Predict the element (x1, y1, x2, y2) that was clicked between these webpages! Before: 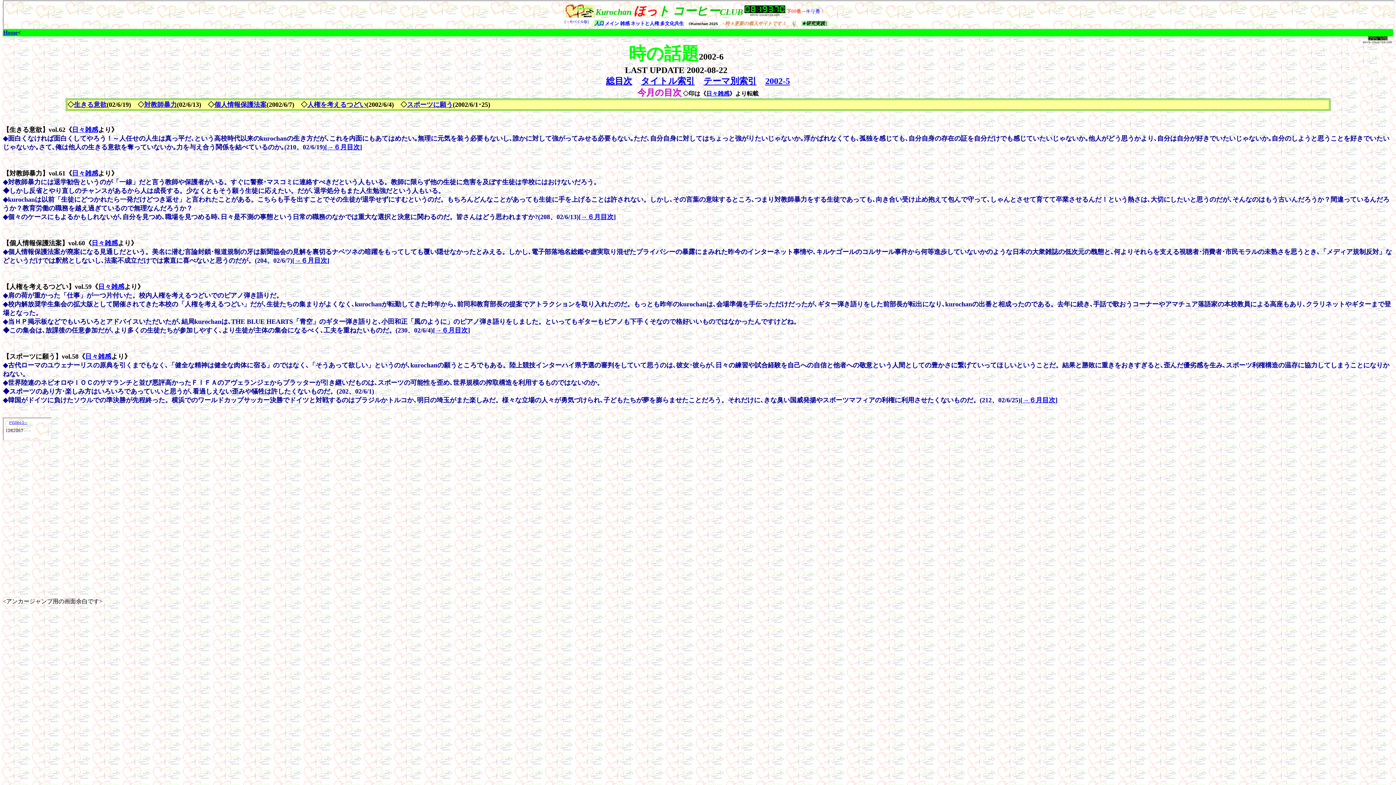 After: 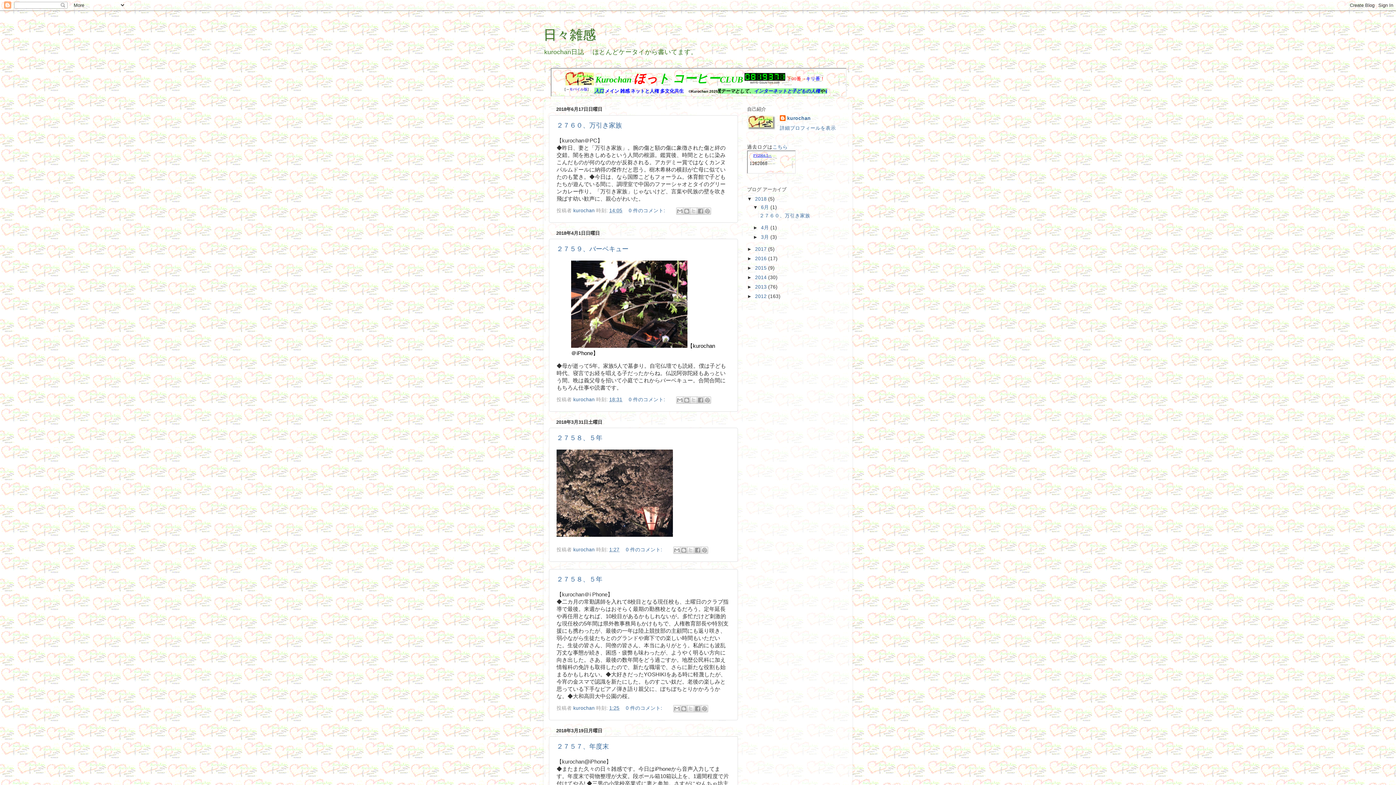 Action: bbox: (72, 169, 98, 177) label: 日々雑感